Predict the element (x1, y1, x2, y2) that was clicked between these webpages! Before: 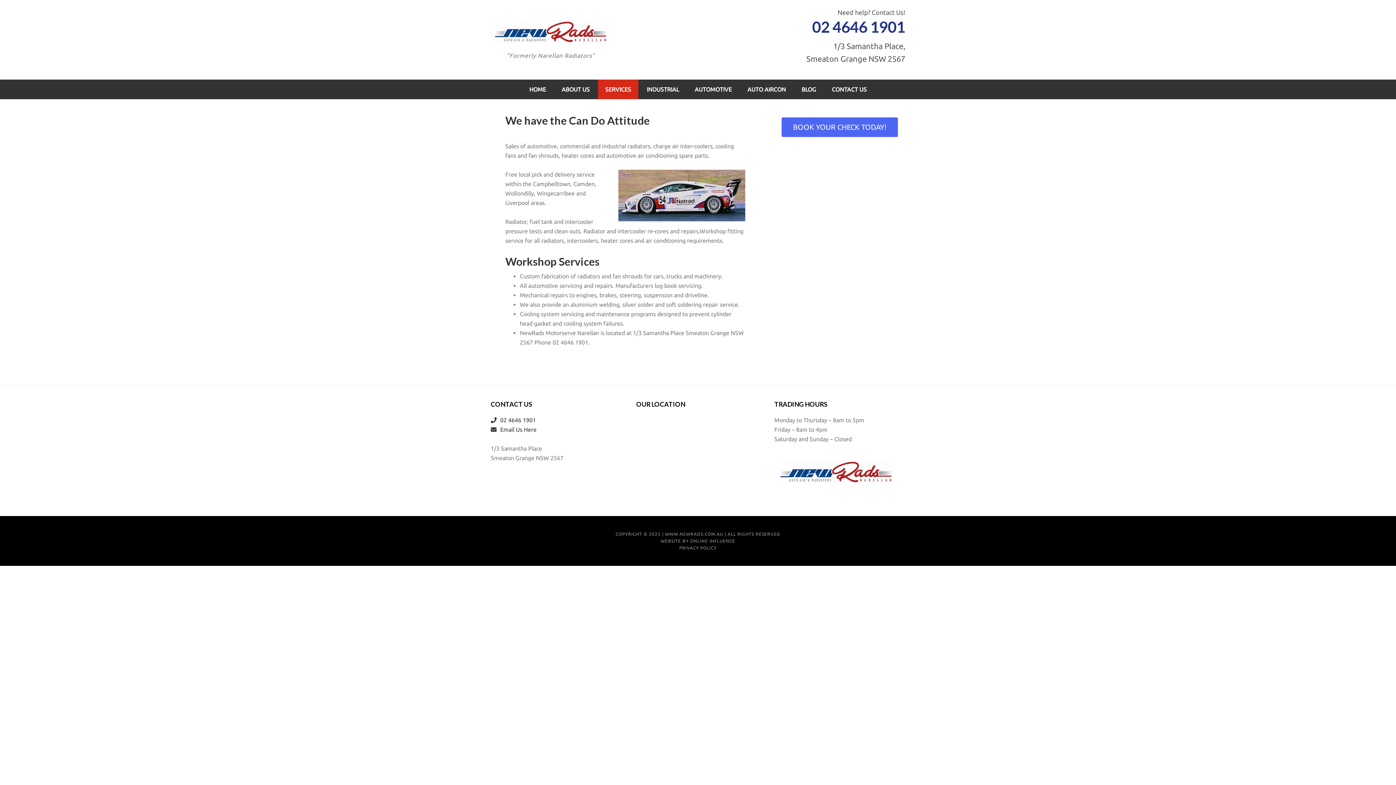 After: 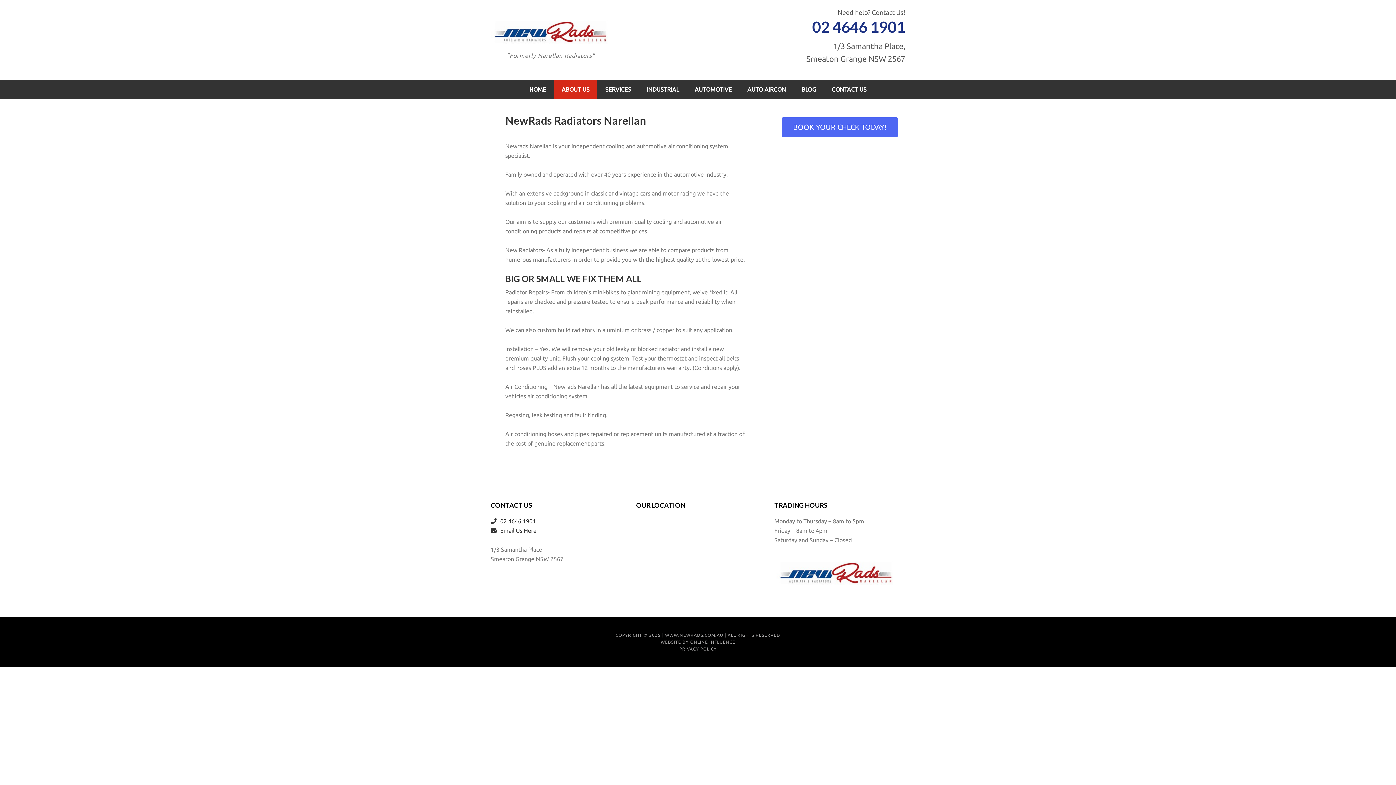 Action: label: ABOUT US bbox: (554, 79, 597, 99)